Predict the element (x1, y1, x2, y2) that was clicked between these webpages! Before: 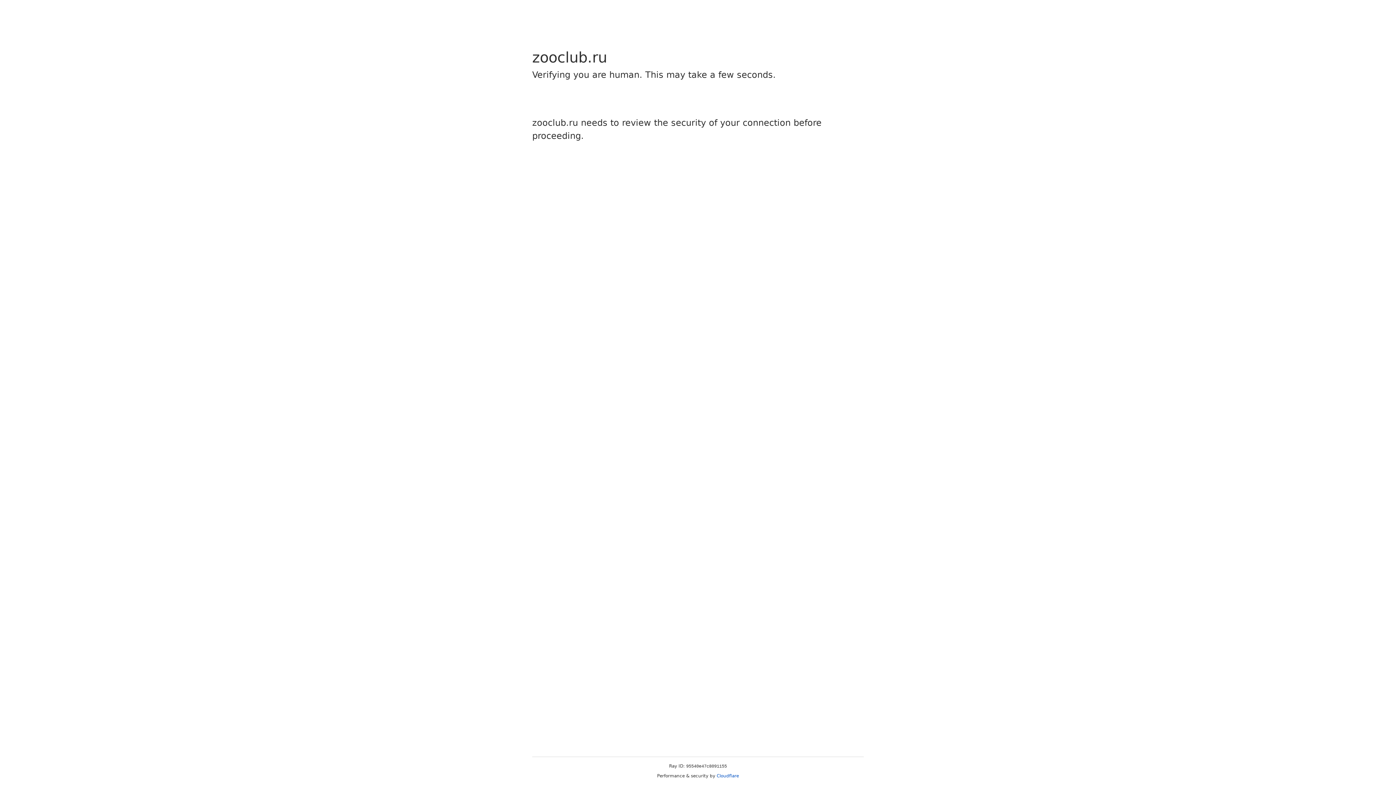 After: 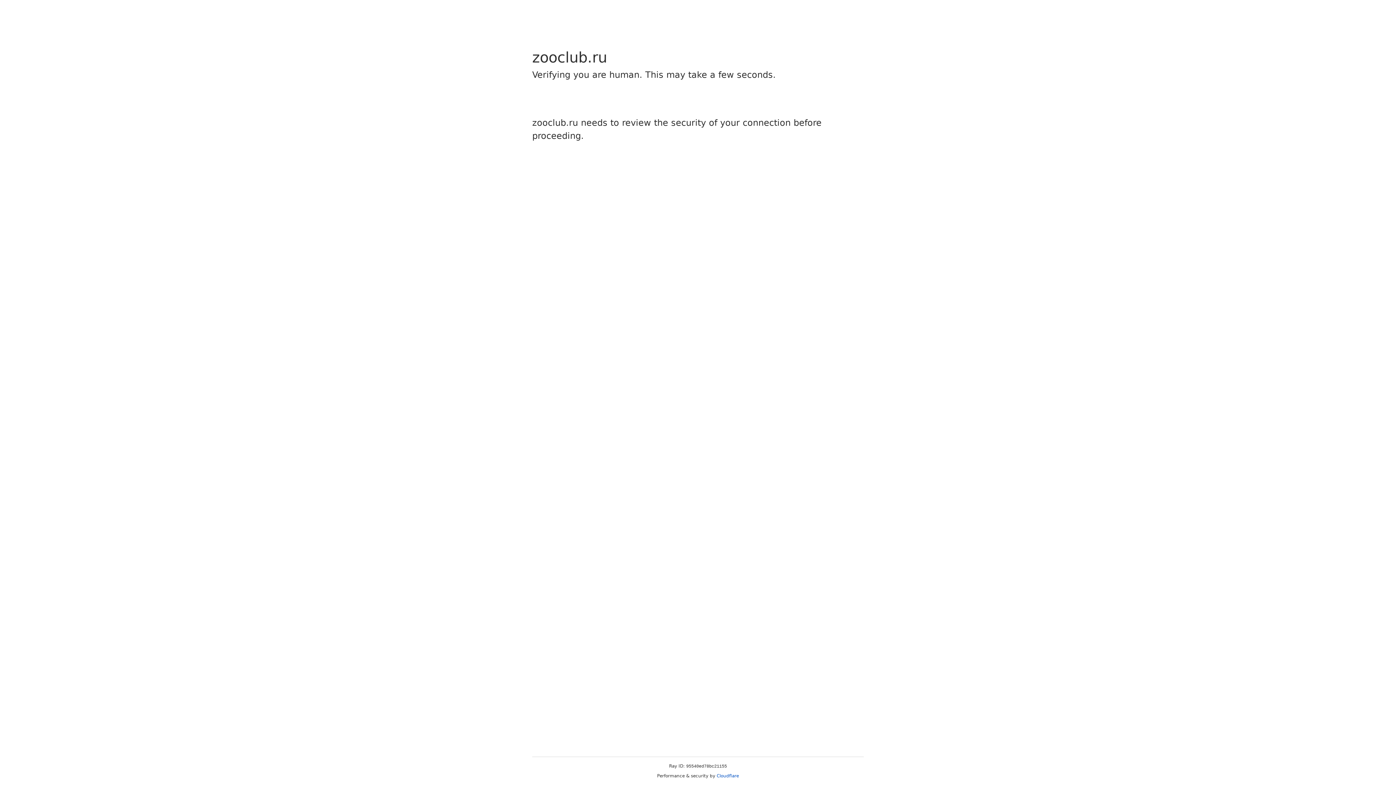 Action: bbox: (716, 773, 739, 778) label: Cloudflare